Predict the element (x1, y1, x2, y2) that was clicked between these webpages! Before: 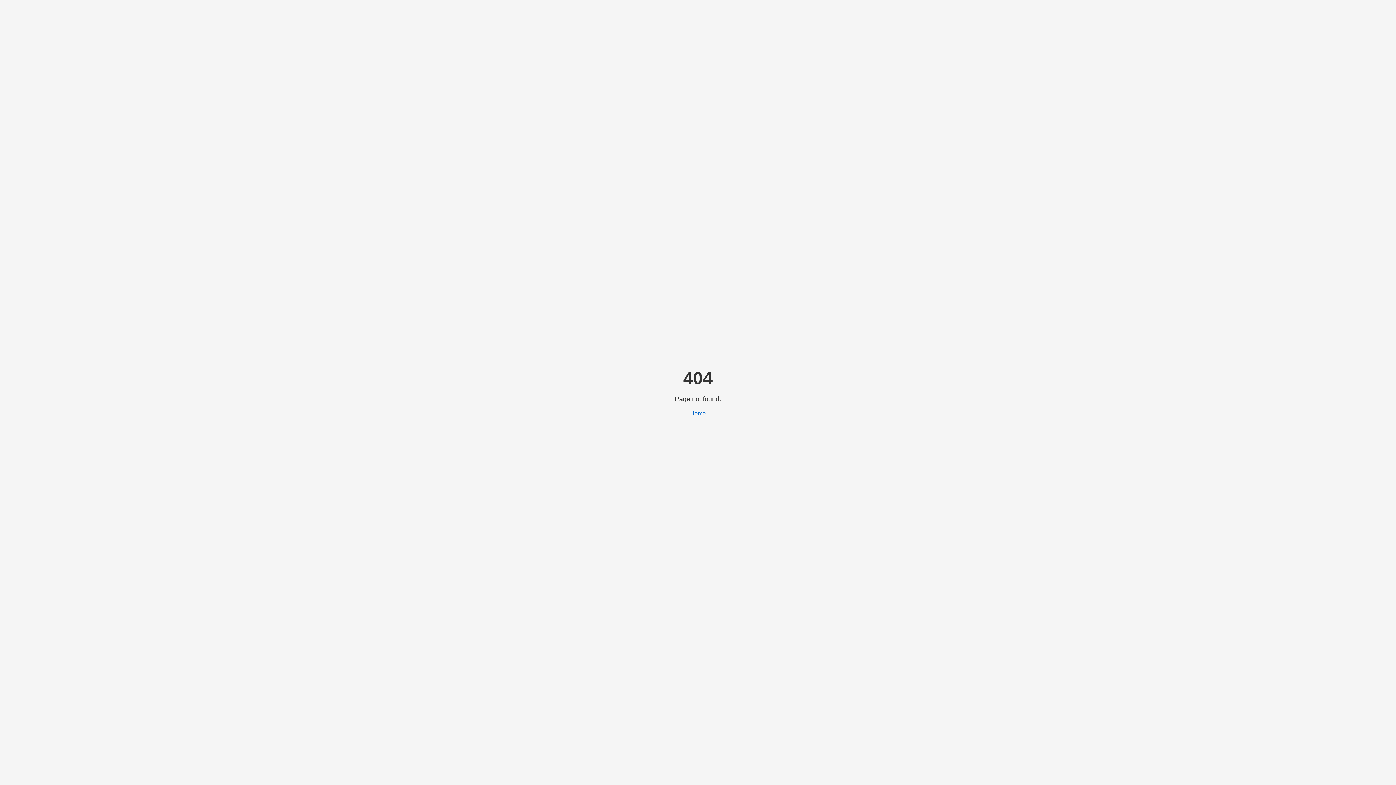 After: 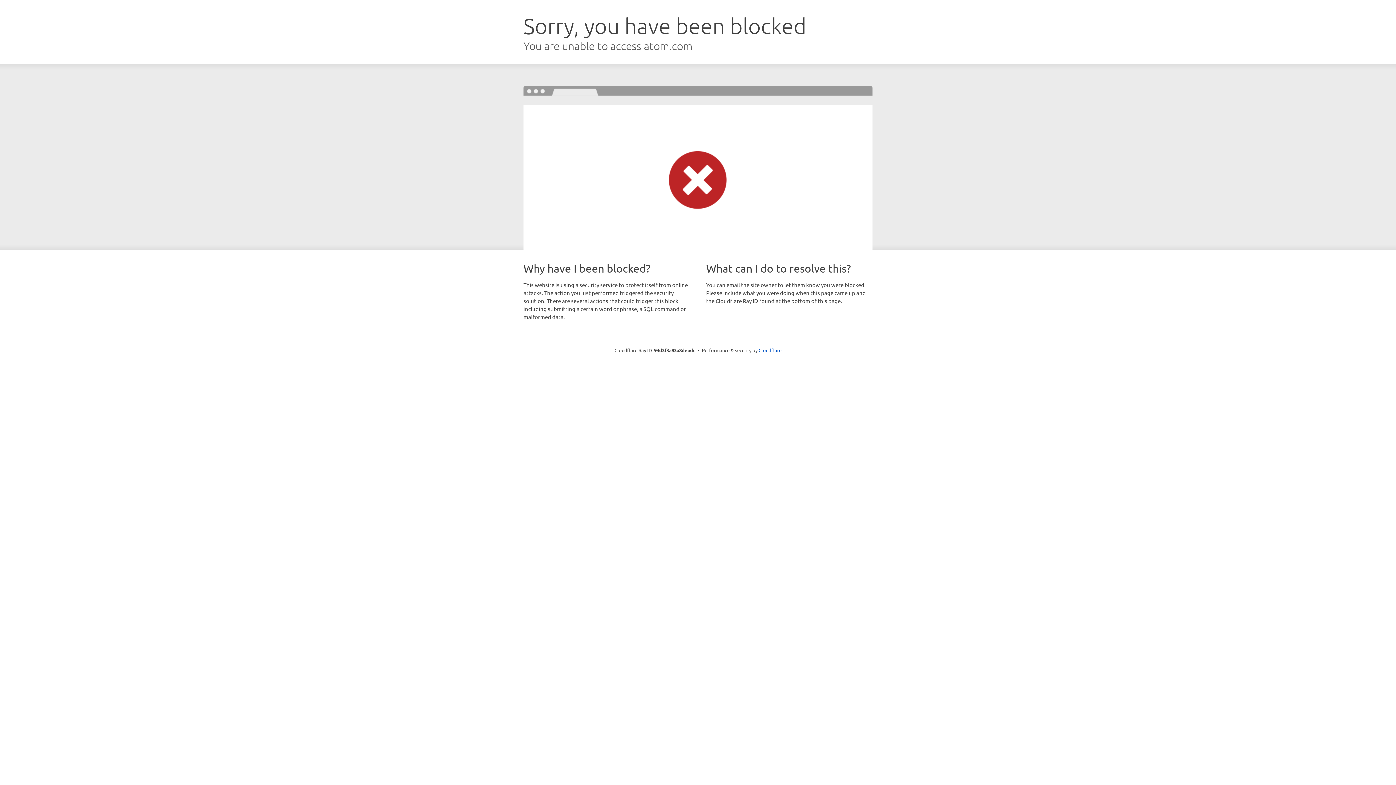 Action: bbox: (690, 410, 706, 416) label: Home